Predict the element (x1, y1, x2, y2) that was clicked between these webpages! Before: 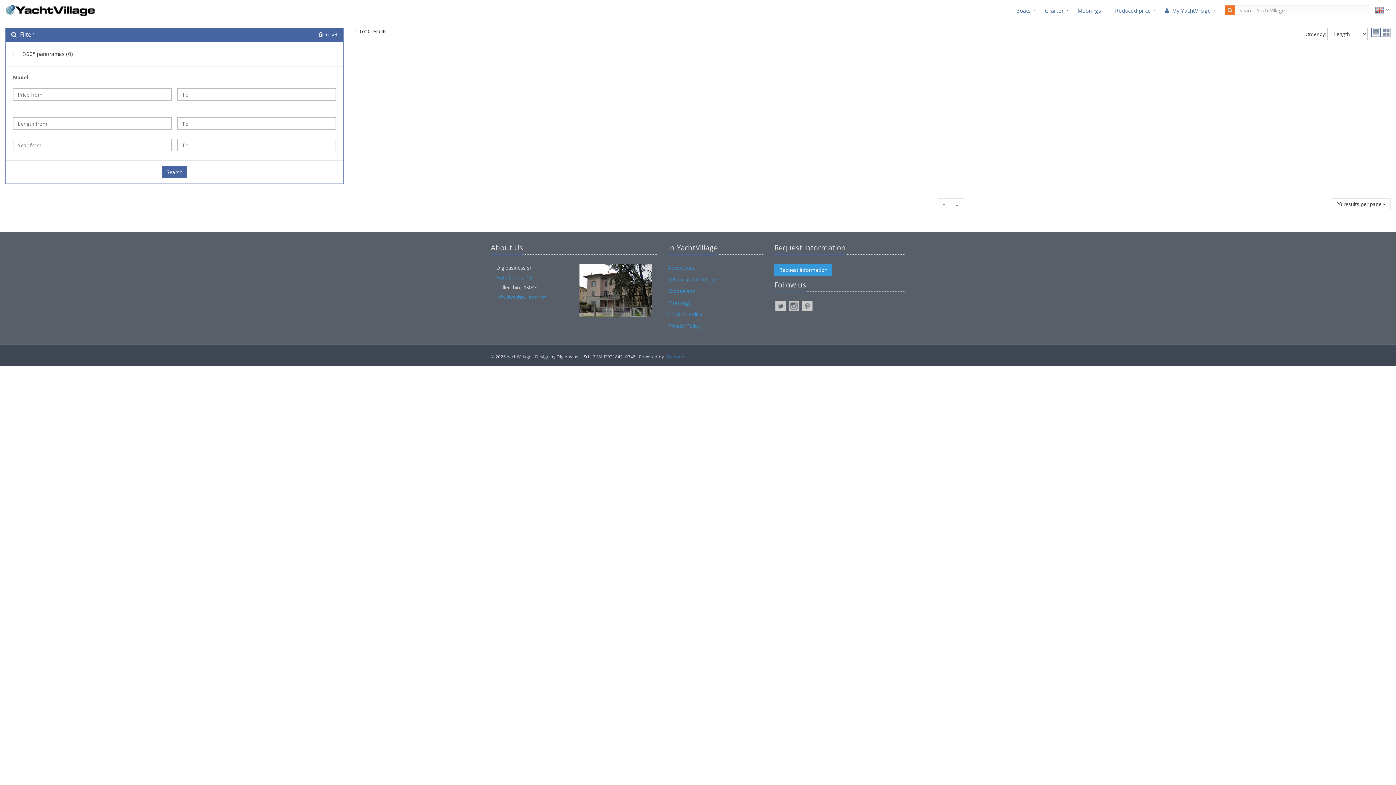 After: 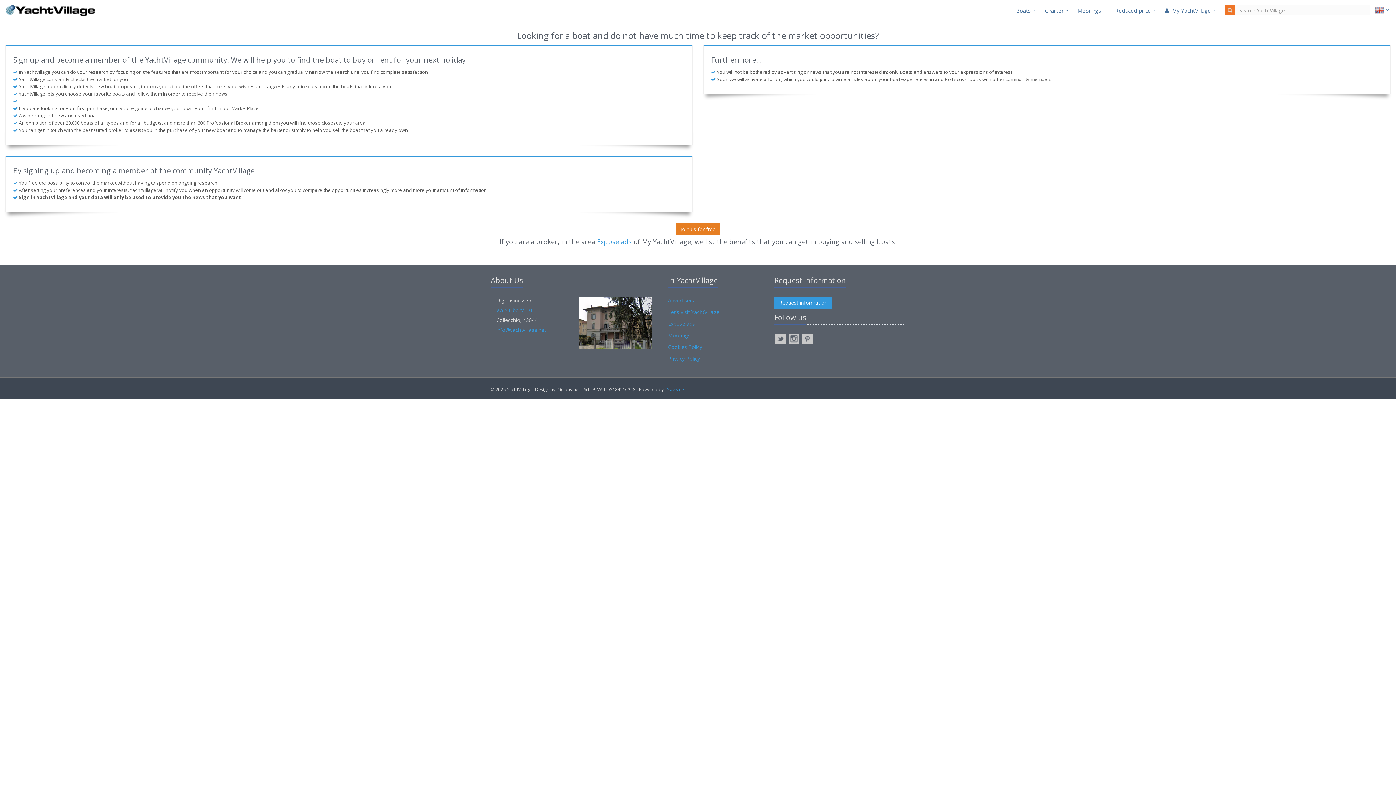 Action: bbox: (668, 276, 719, 282) label: Let's visit YachtVillage